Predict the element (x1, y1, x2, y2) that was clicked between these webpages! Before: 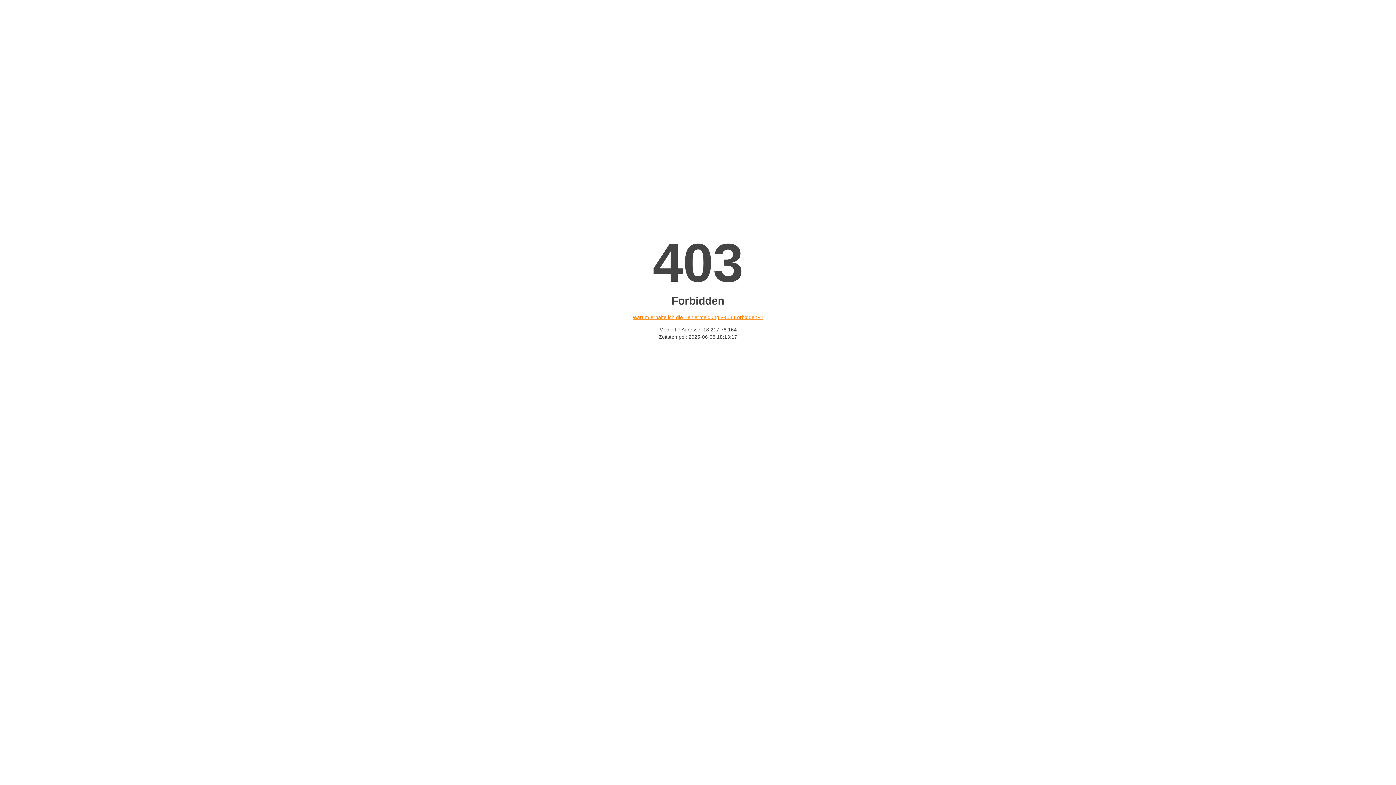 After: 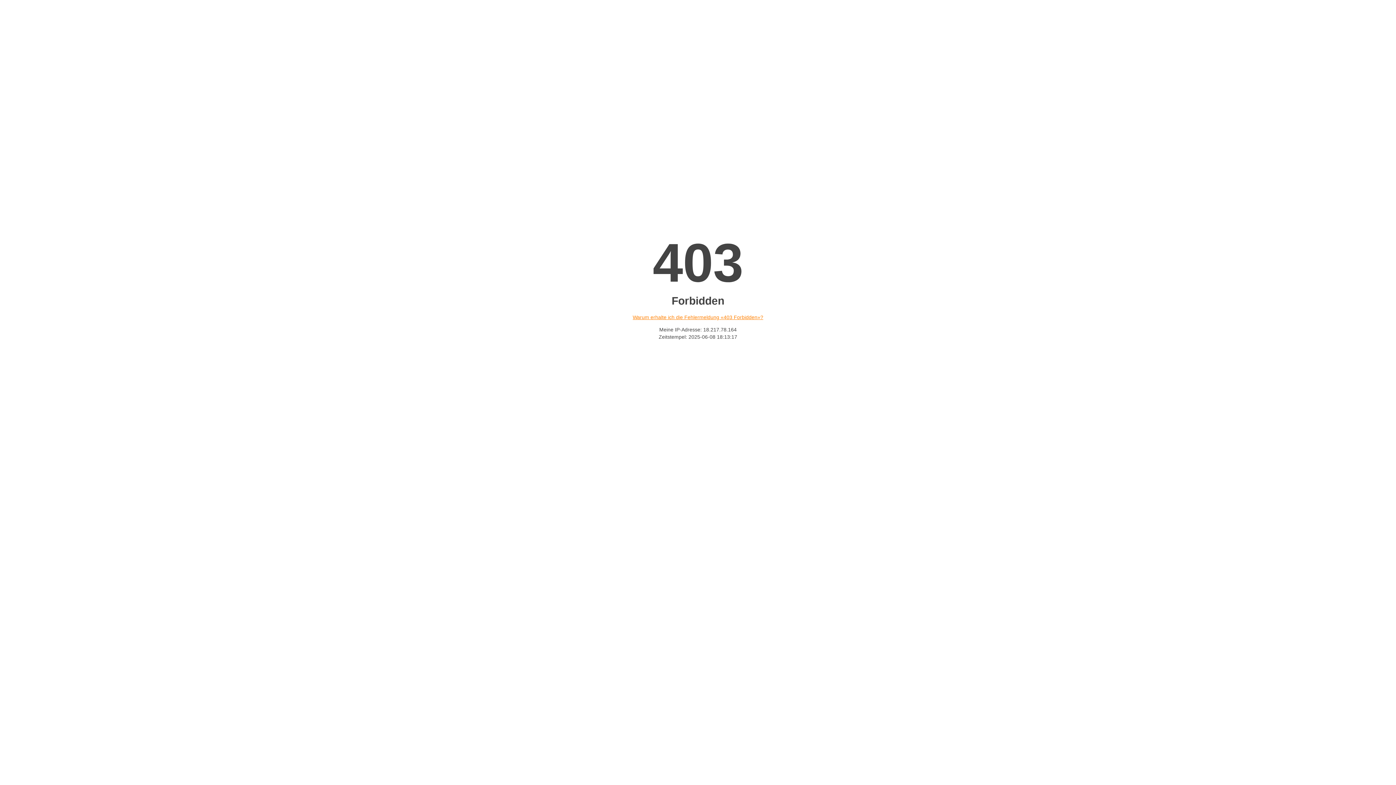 Action: label: Warum erhalte ich die Fehlermeldung «403 Forbidden»? bbox: (632, 314, 763, 320)